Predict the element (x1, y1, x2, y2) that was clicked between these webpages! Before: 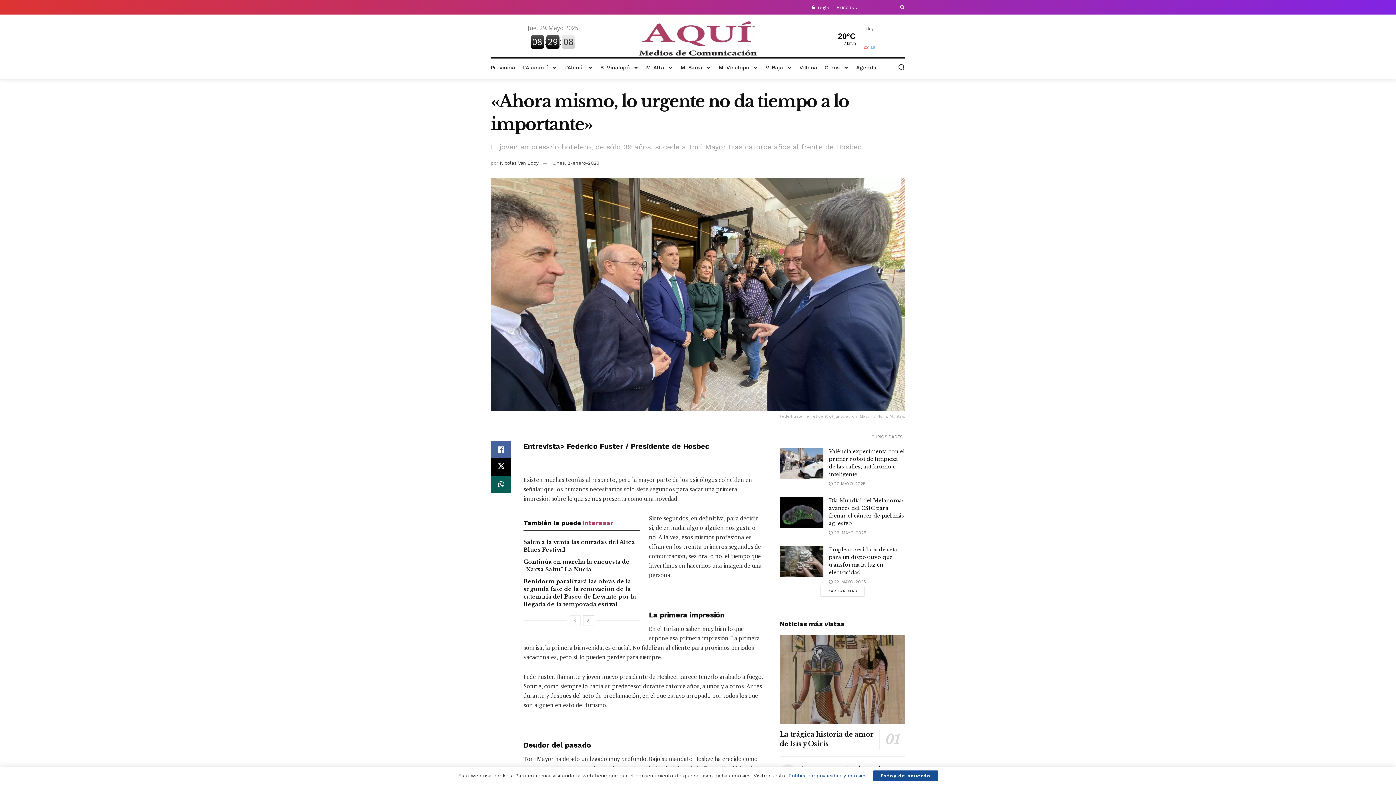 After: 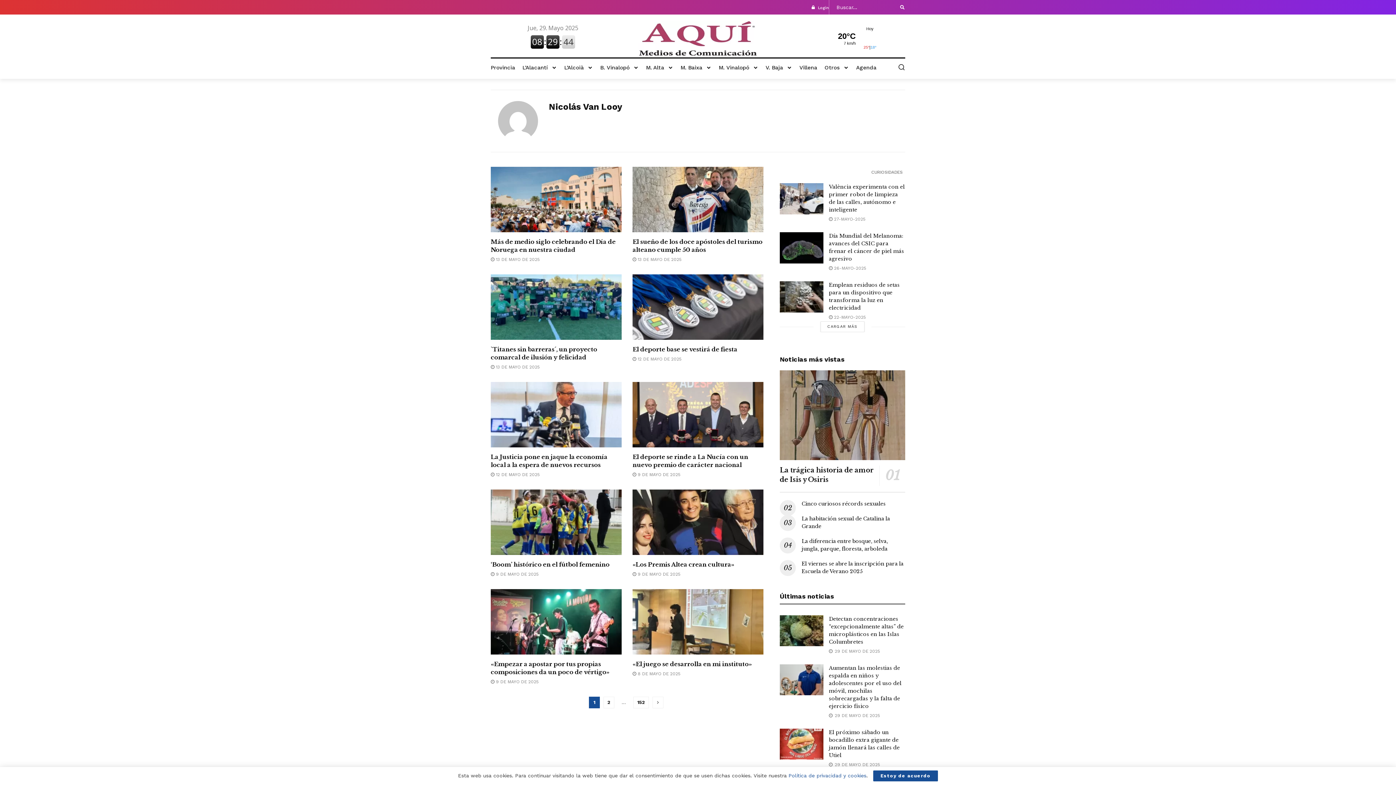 Action: label: Nicolás Van Looy bbox: (500, 160, 538, 165)